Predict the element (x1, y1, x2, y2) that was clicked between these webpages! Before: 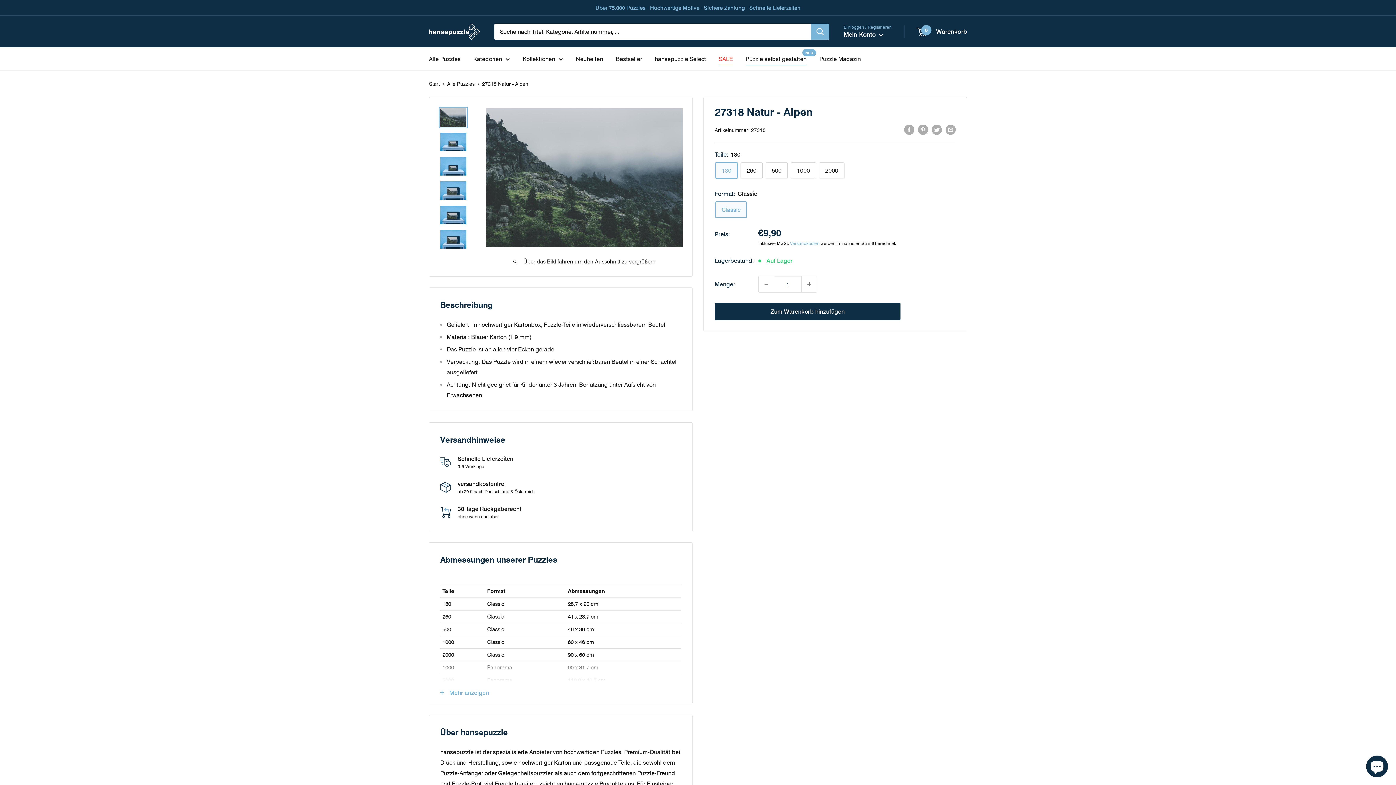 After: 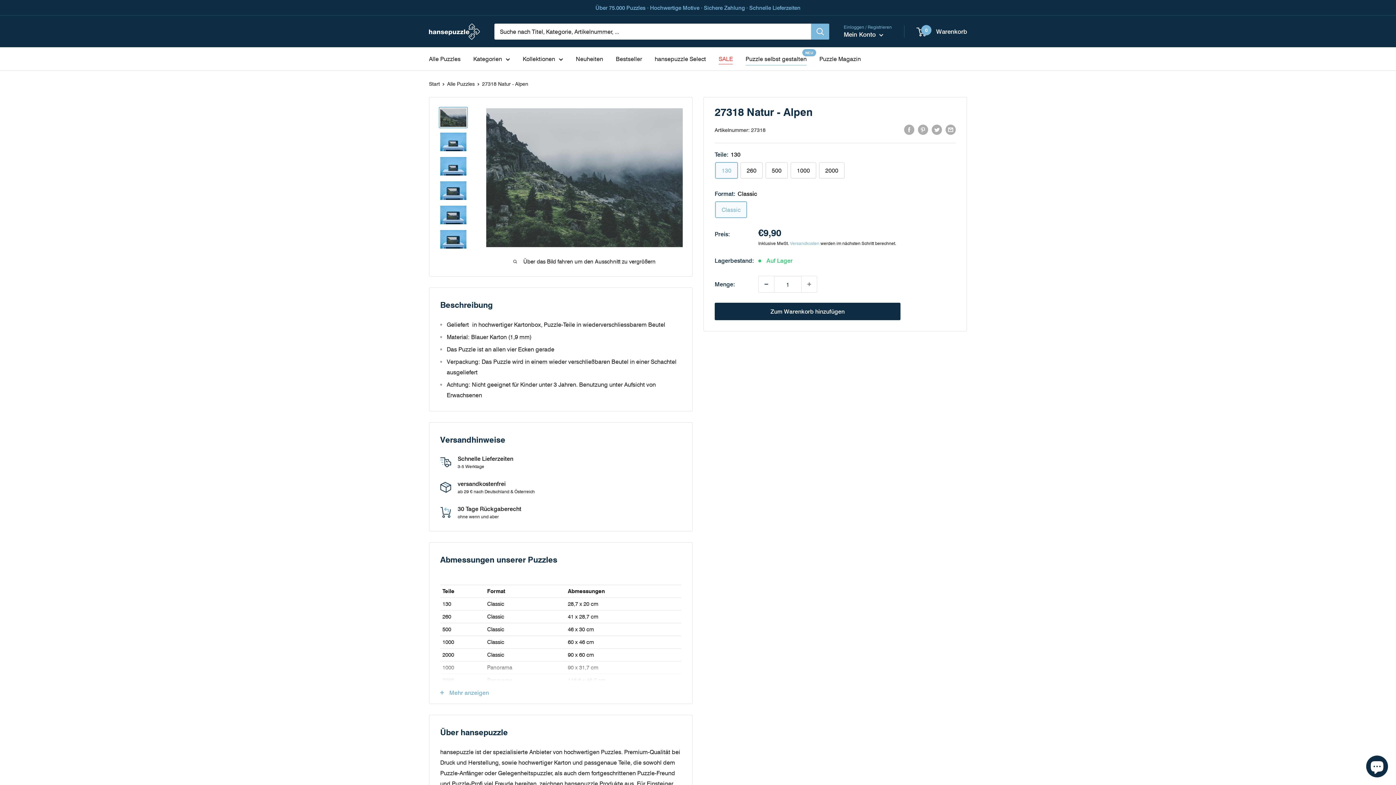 Action: bbox: (758, 276, 774, 292) label: Menge um 1 reduzieren